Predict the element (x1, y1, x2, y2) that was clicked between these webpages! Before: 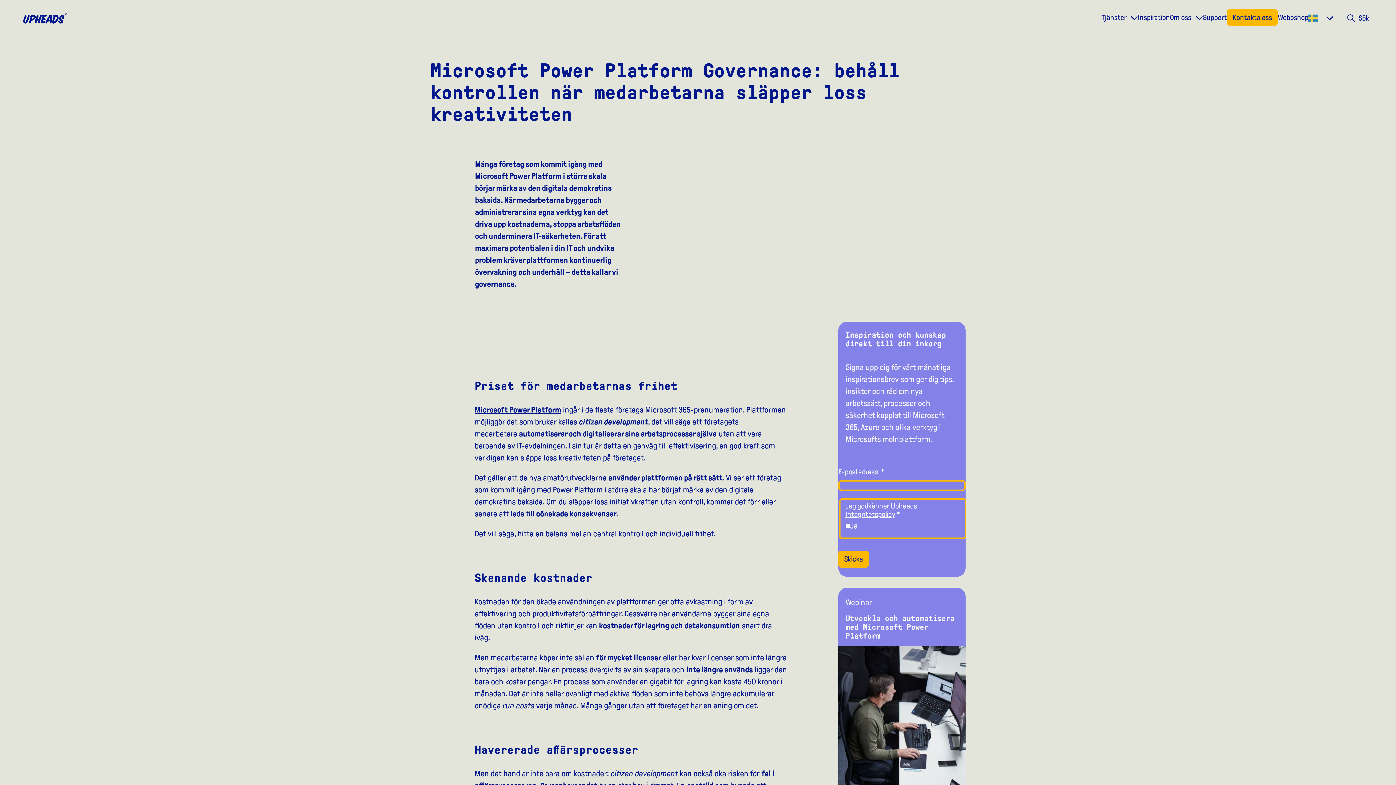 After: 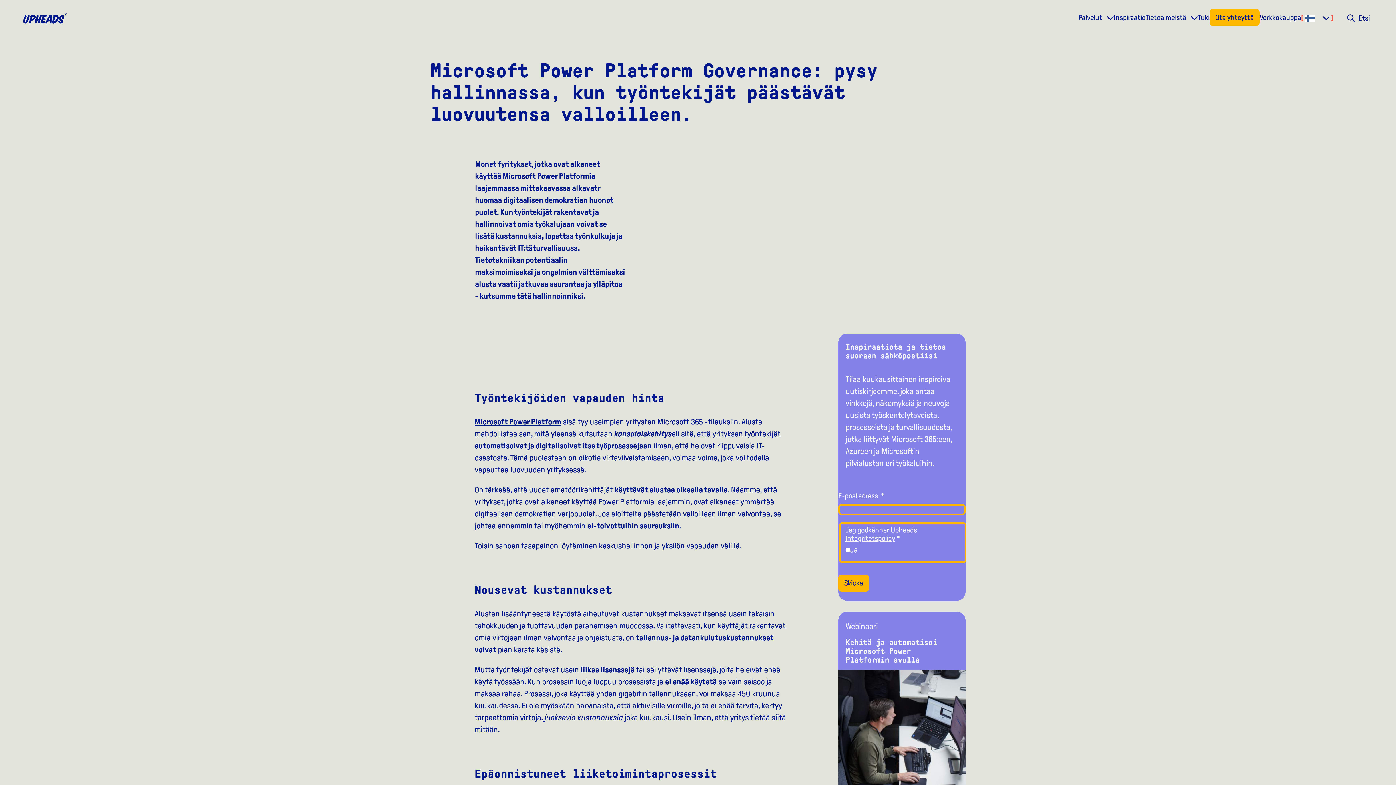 Action: bbox: (1360, 774, 1367, 783)